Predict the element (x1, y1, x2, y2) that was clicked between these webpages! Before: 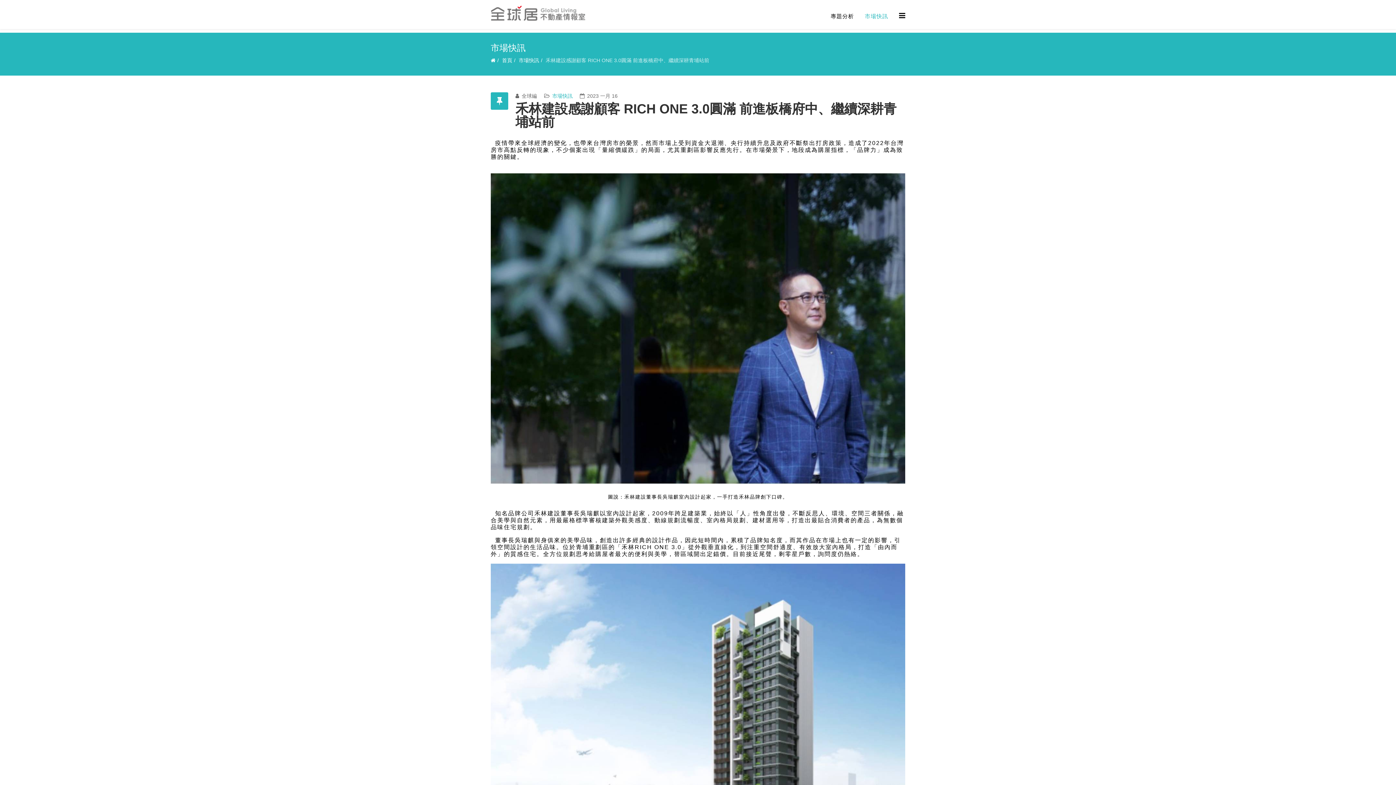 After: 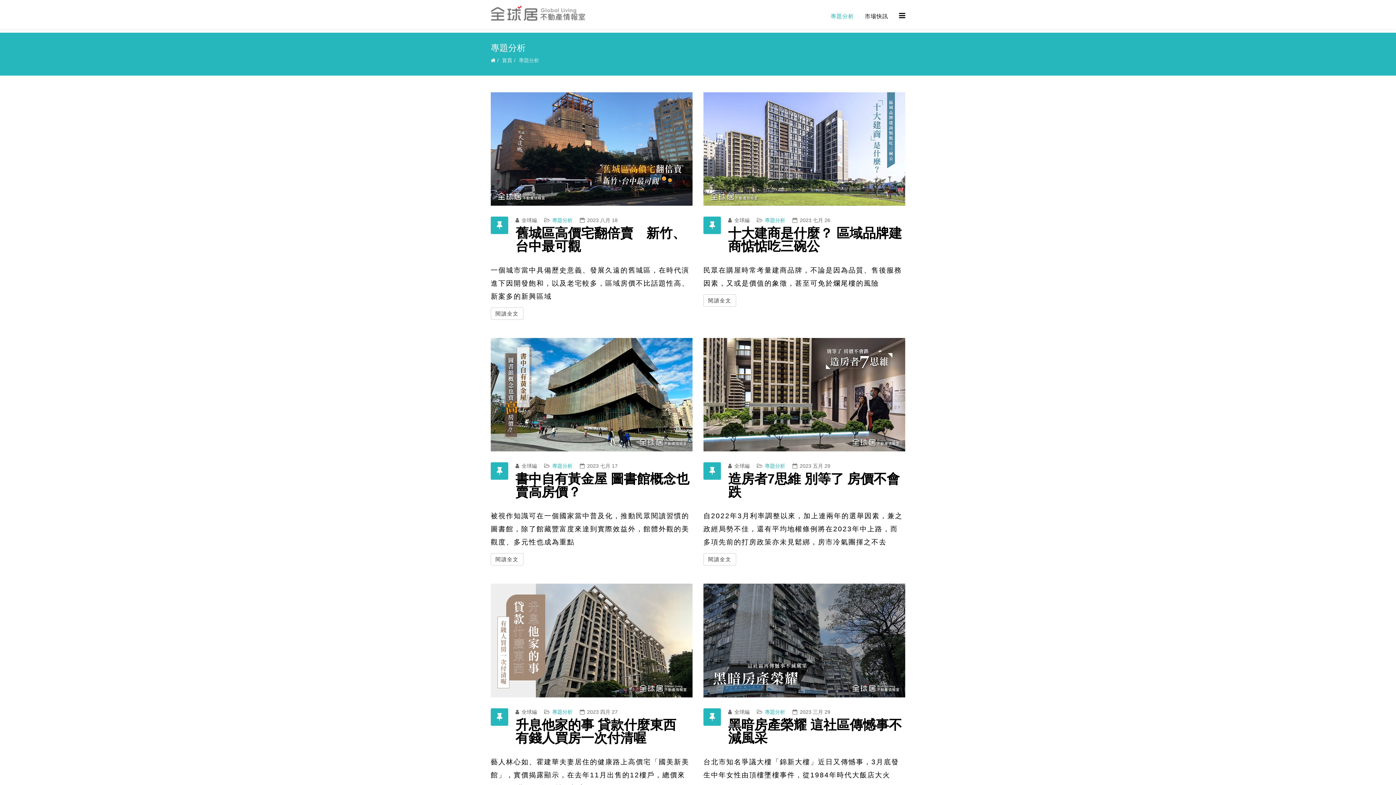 Action: label: 專題分析 bbox: (825, 0, 859, 32)